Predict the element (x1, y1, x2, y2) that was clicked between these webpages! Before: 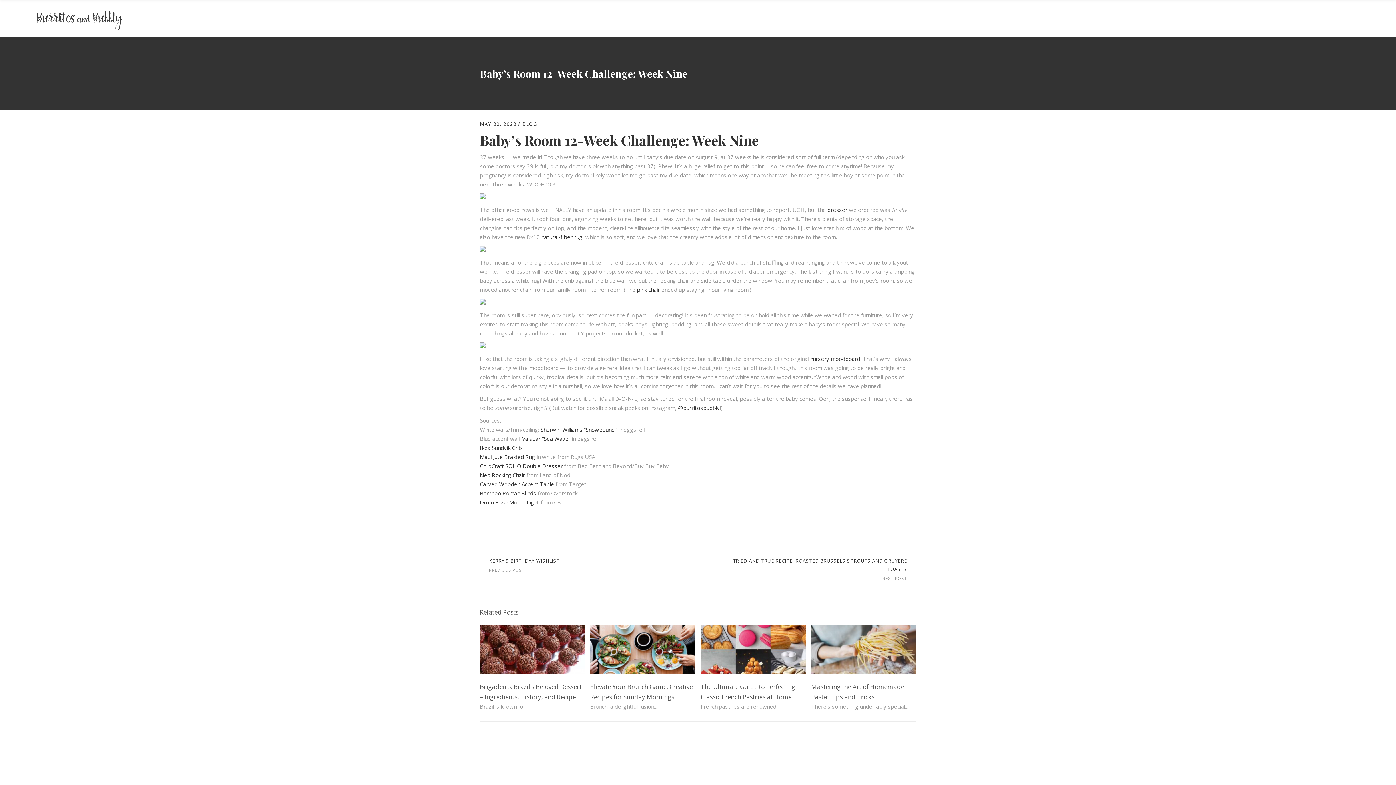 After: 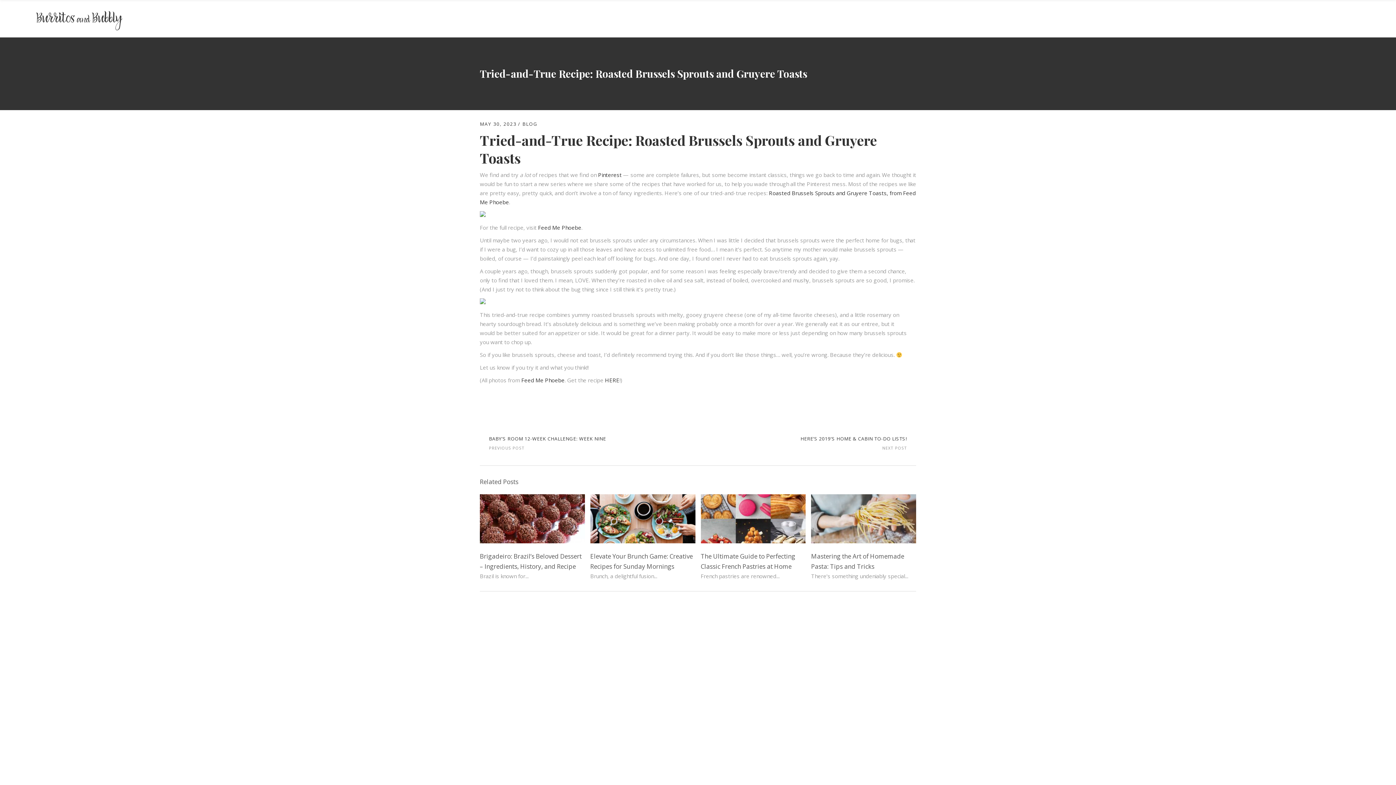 Action: bbox: (882, 574, 907, 581) label: NEXT POST